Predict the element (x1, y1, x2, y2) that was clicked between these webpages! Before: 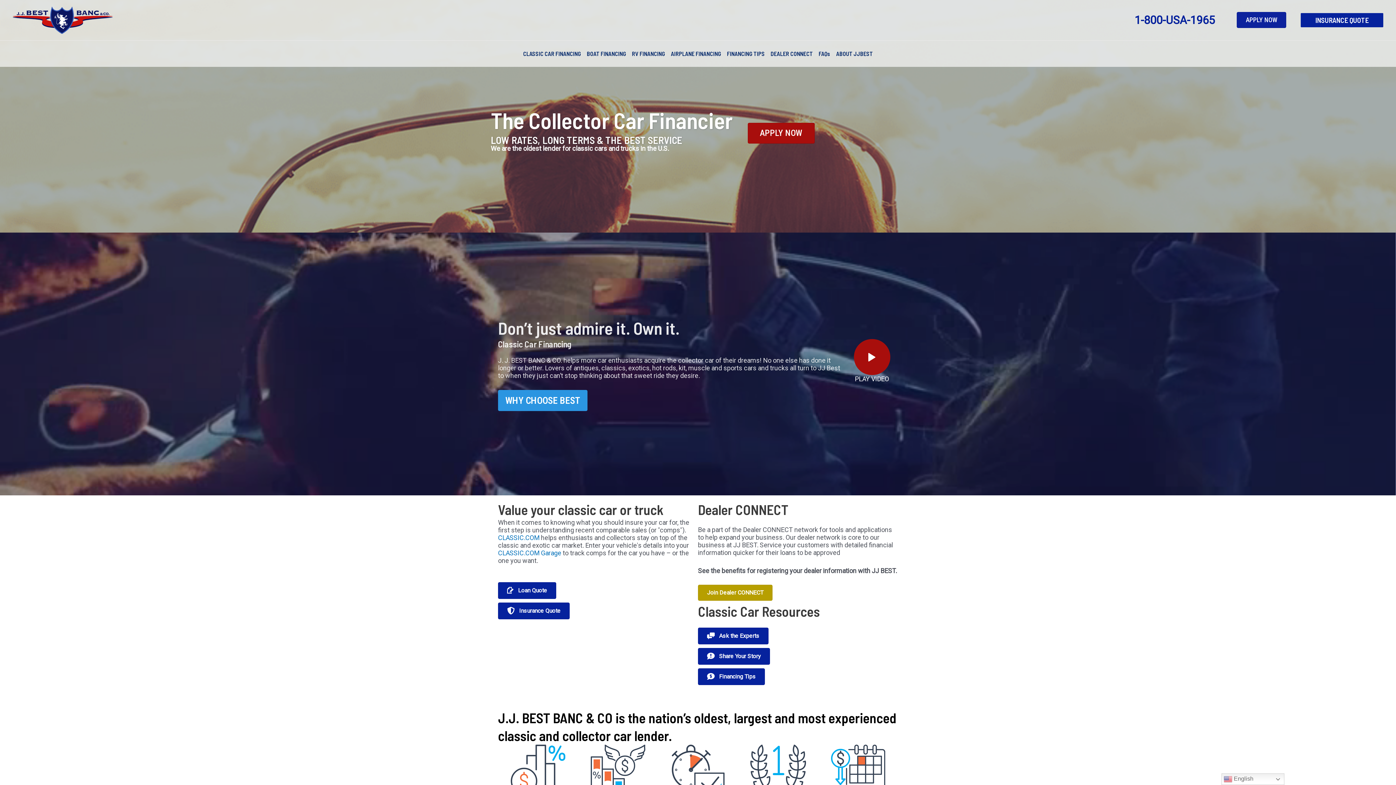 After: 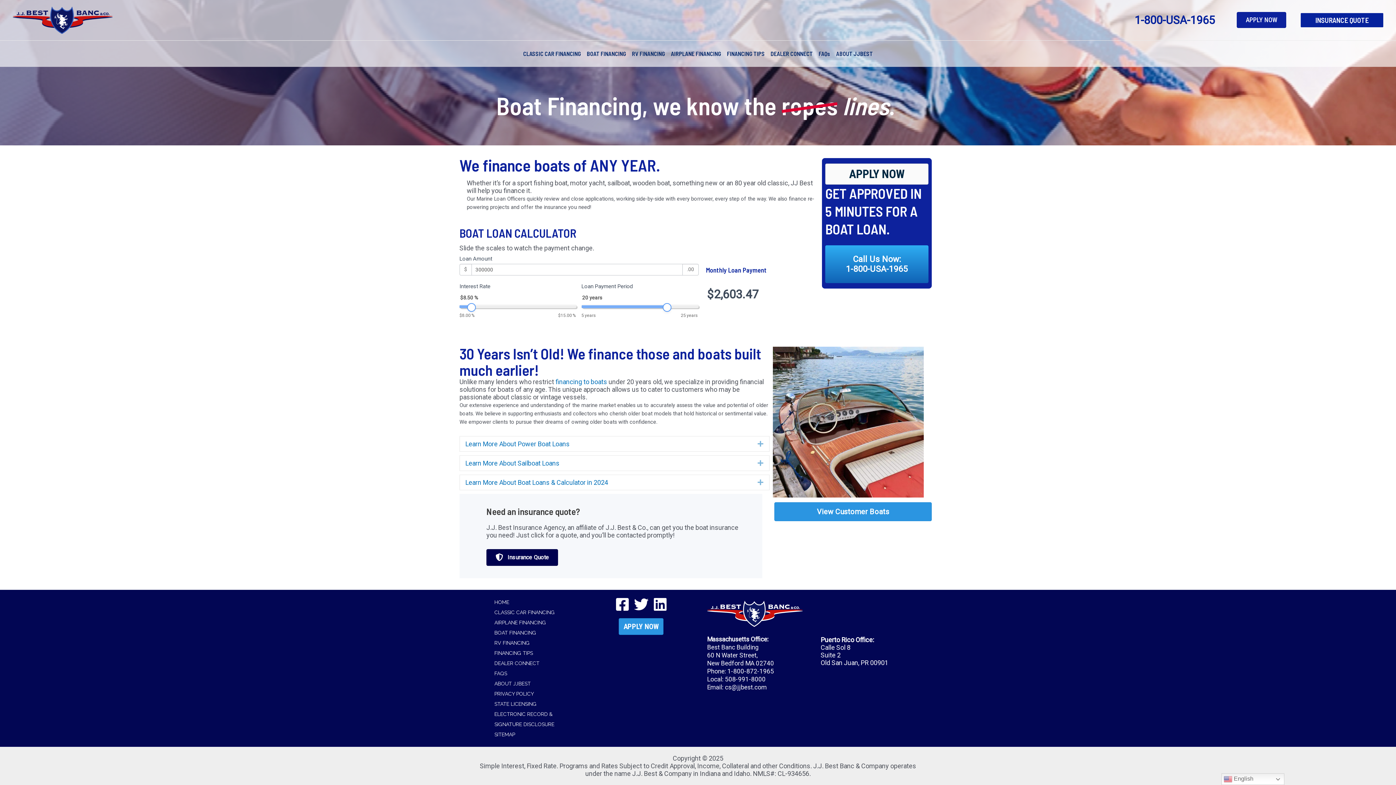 Action: label: BOAT FINANCING bbox: (584, 40, 629, 66)